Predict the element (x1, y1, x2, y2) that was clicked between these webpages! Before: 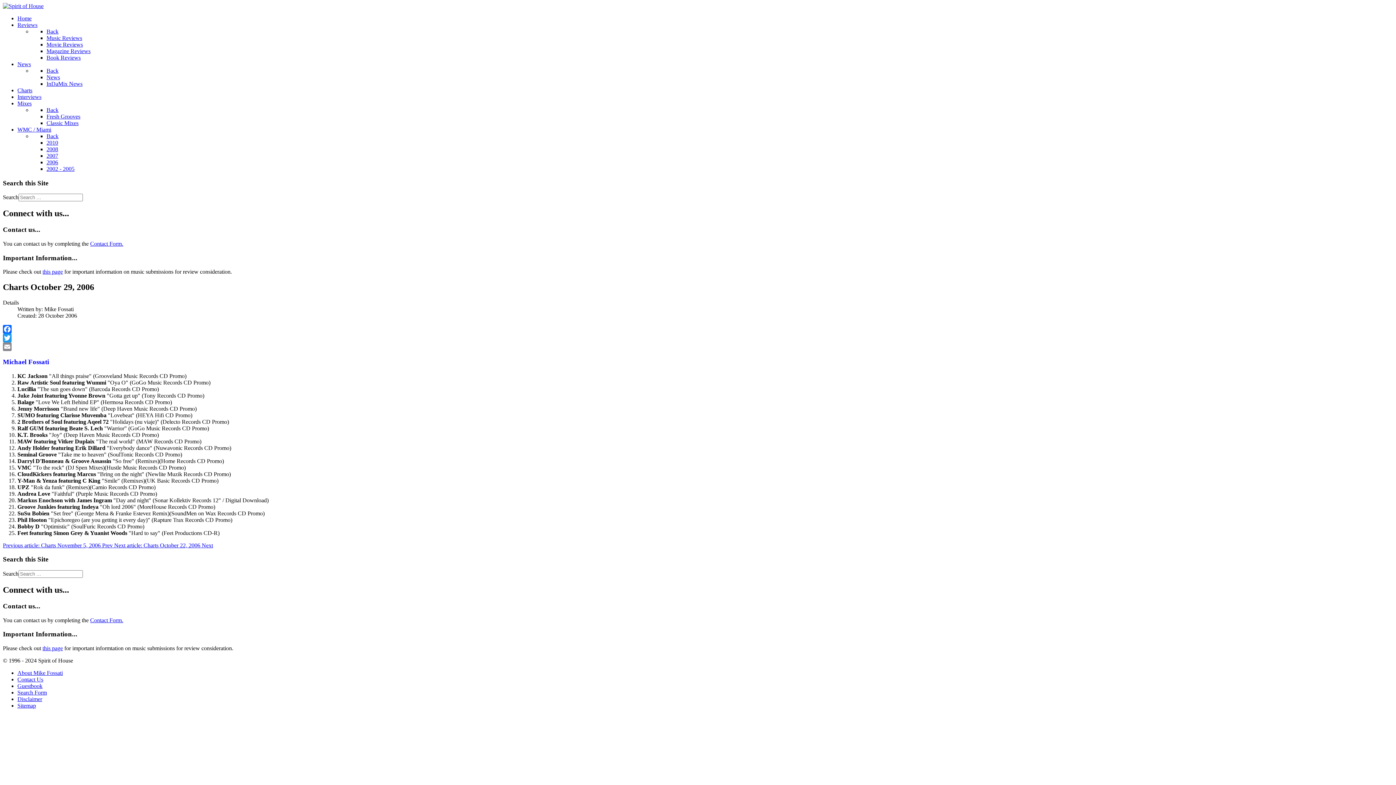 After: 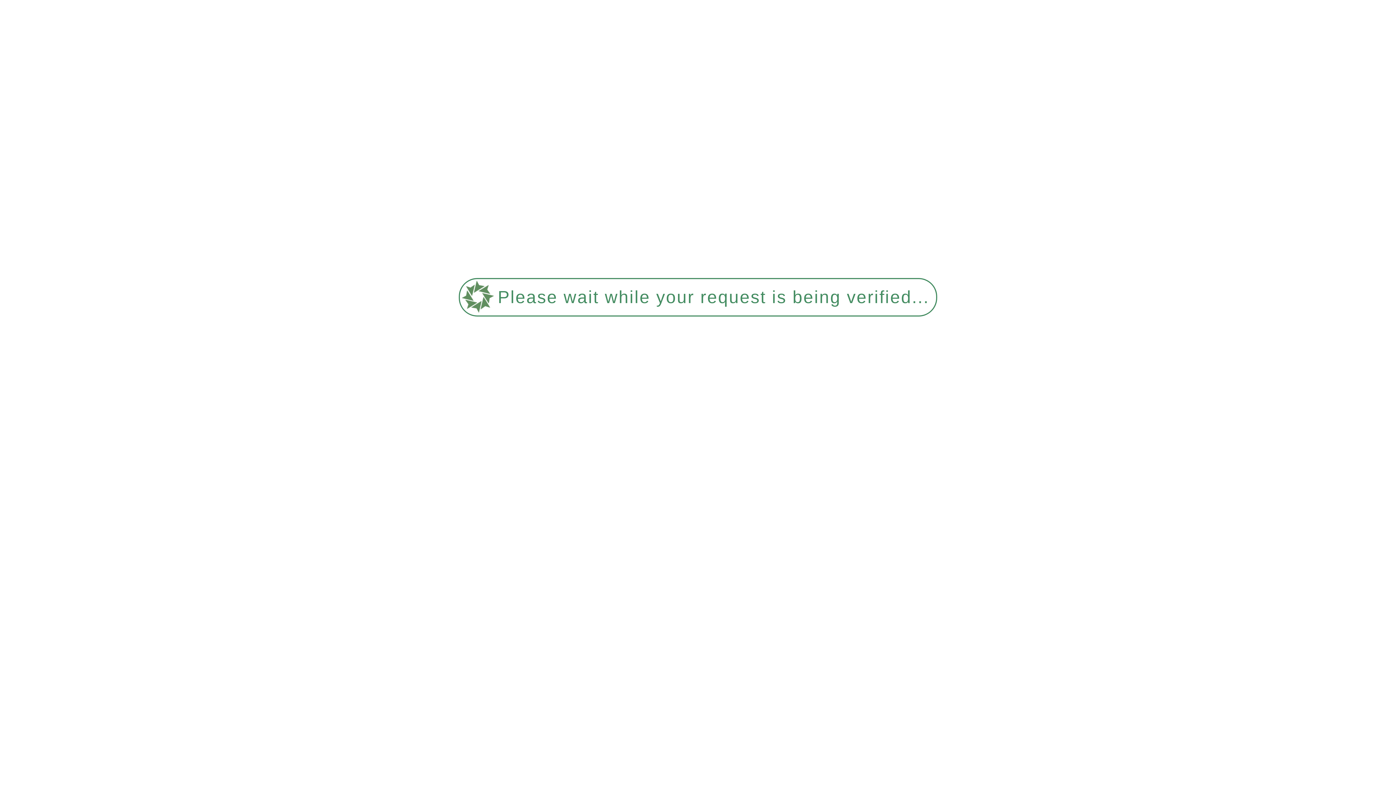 Action: bbox: (17, 670, 62, 676) label: About Mike Fossati